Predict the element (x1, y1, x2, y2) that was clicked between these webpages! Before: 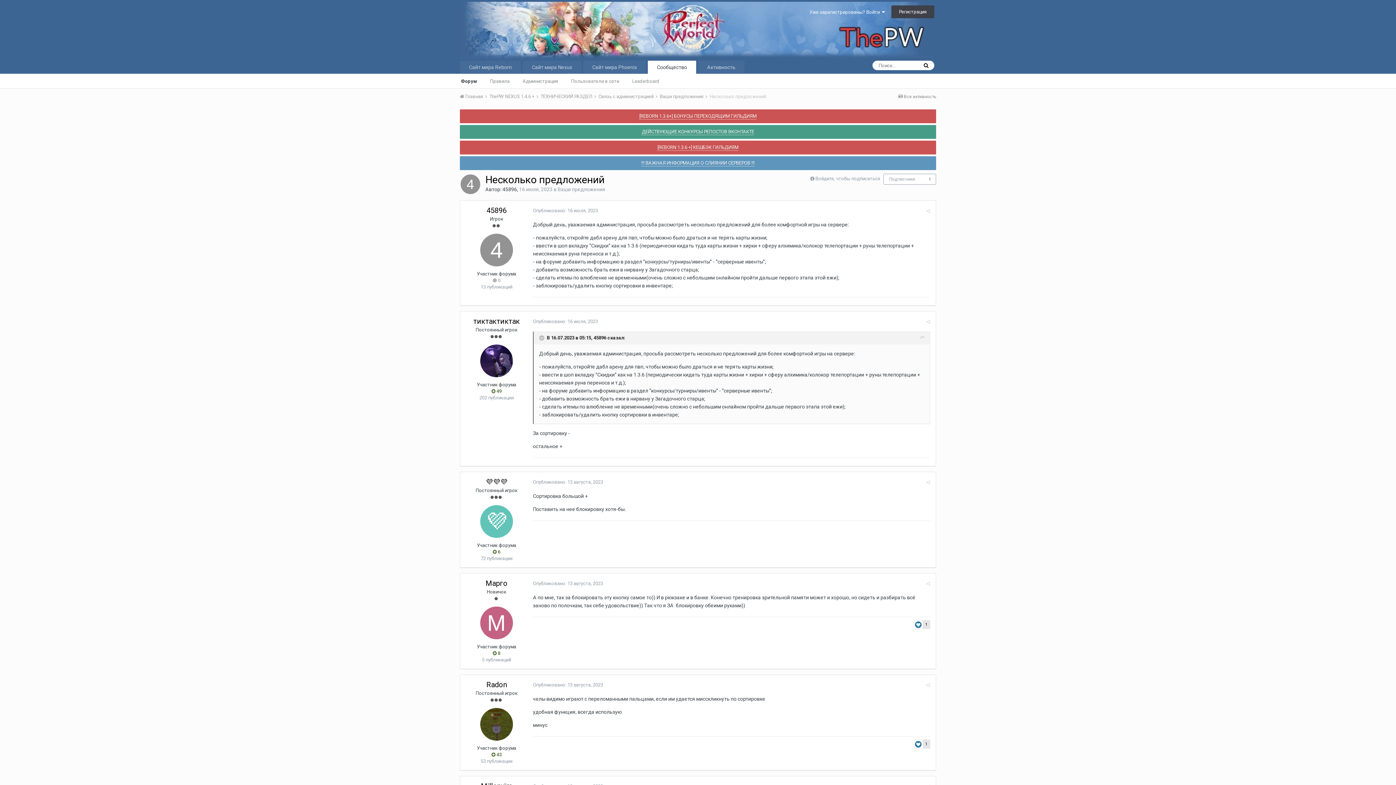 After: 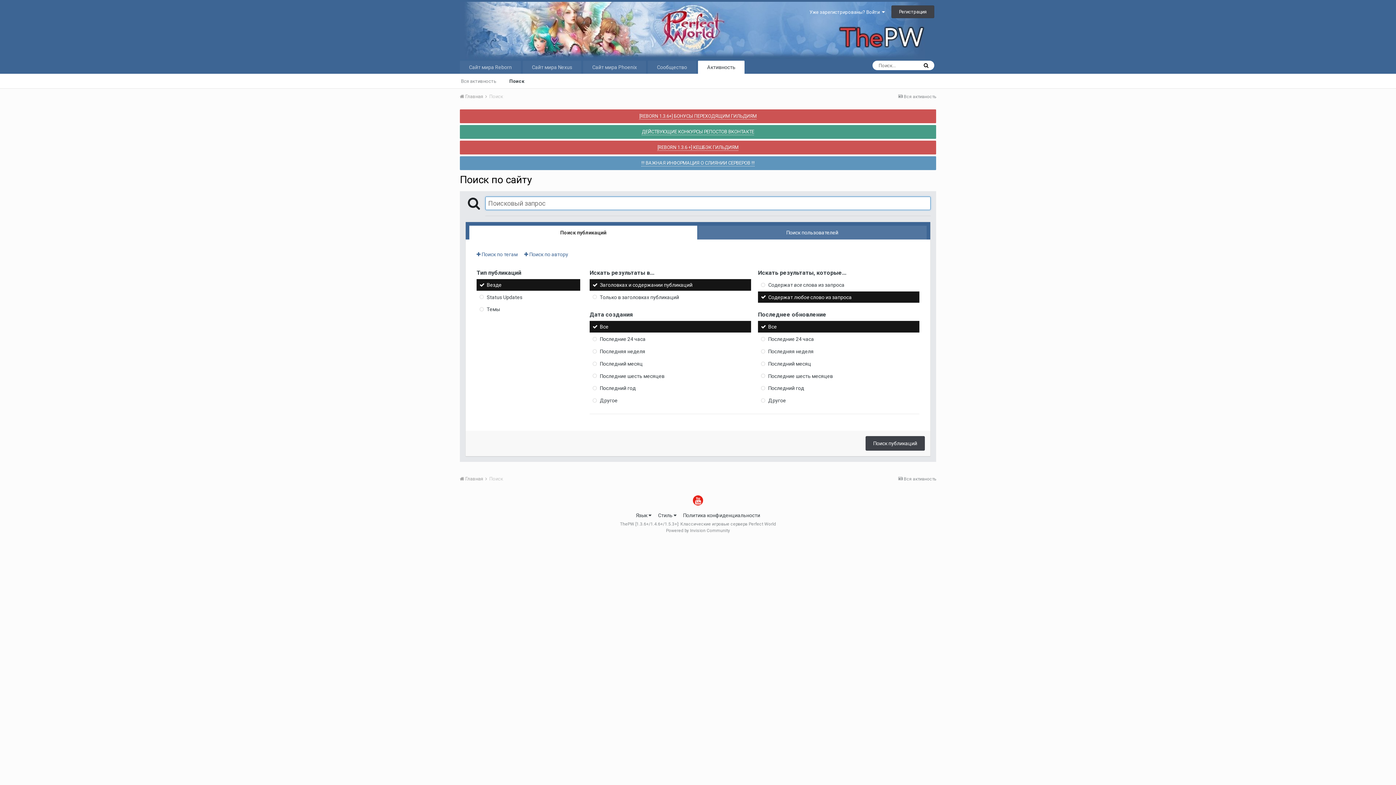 Action: bbox: (921, 62, 930, 68)